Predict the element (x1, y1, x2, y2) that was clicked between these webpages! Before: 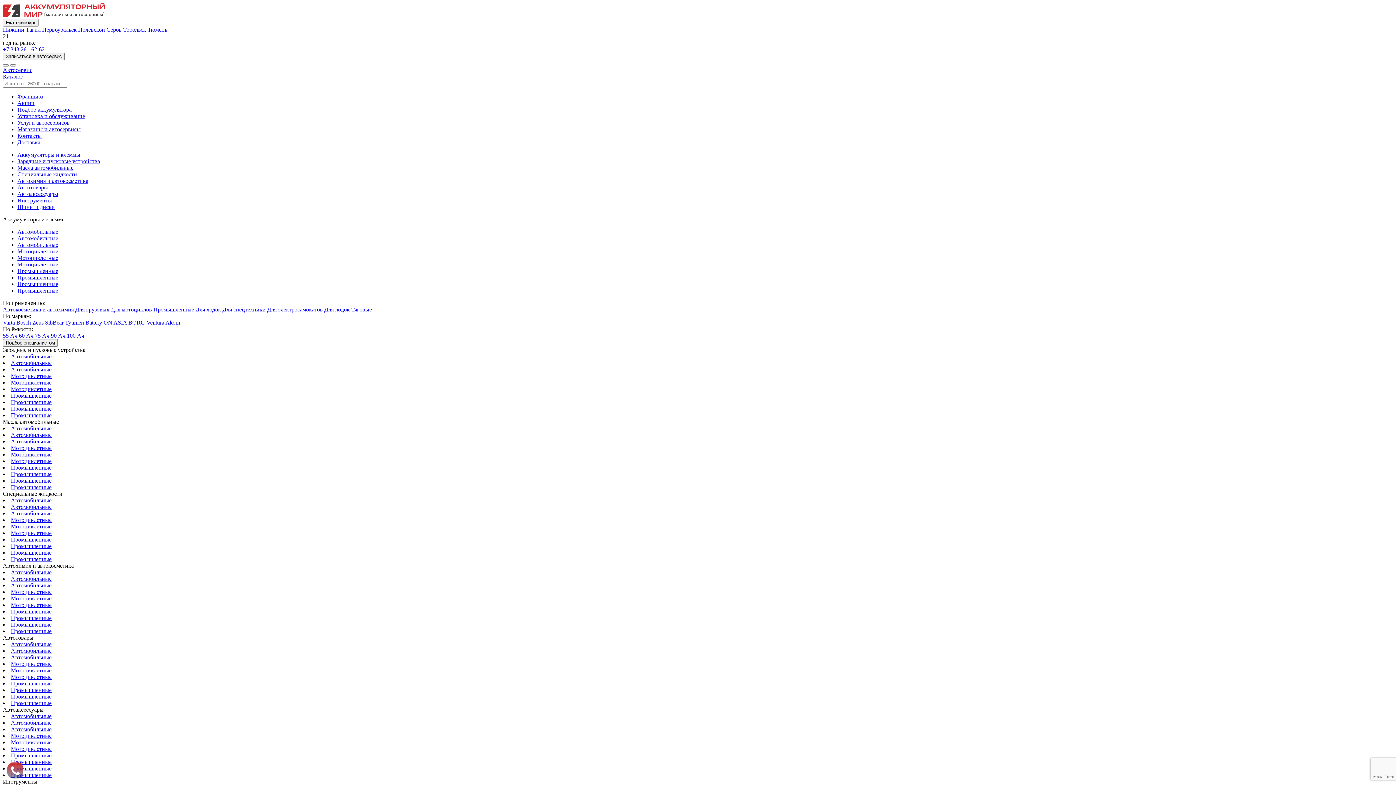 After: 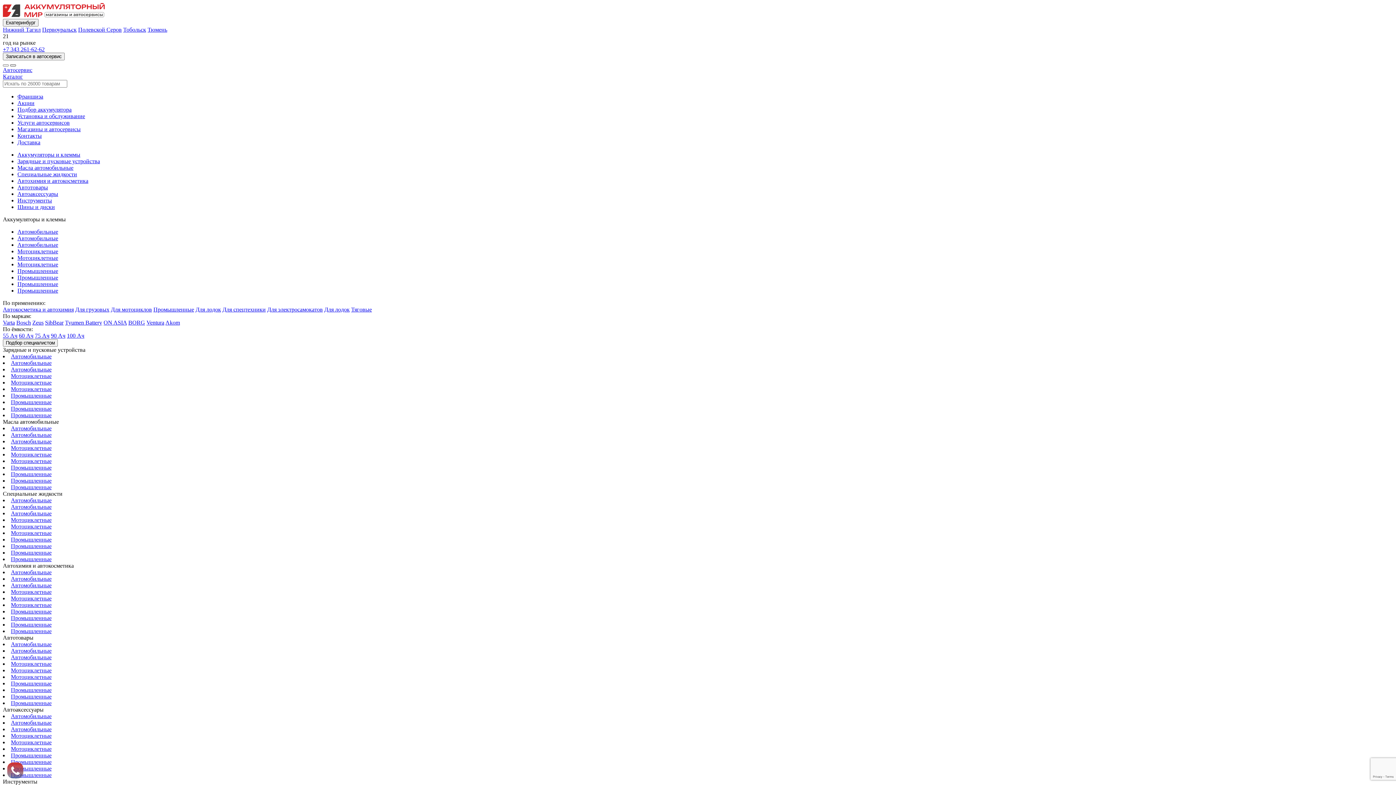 Action: bbox: (10, 64, 16, 66)